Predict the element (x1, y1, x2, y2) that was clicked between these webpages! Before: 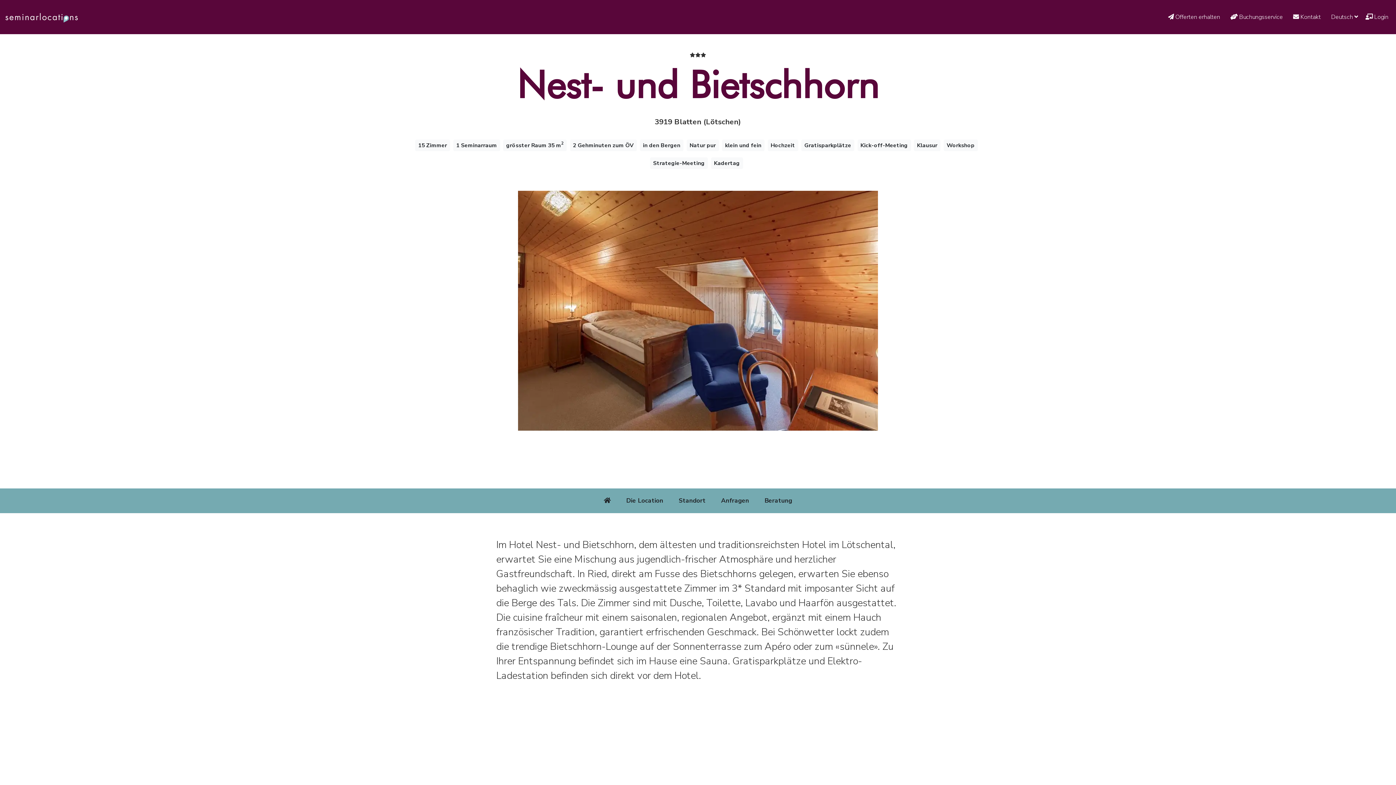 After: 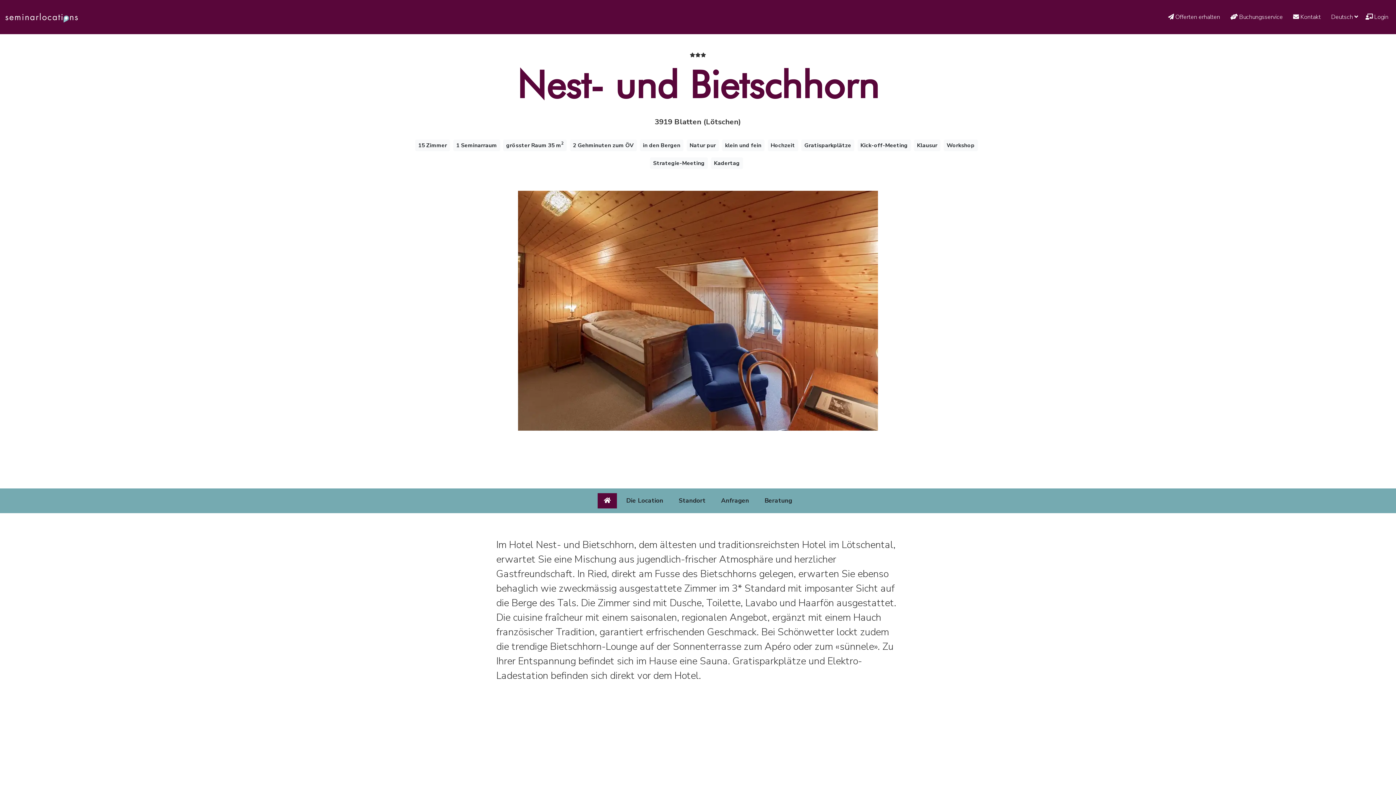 Action: bbox: (597, 493, 617, 508)